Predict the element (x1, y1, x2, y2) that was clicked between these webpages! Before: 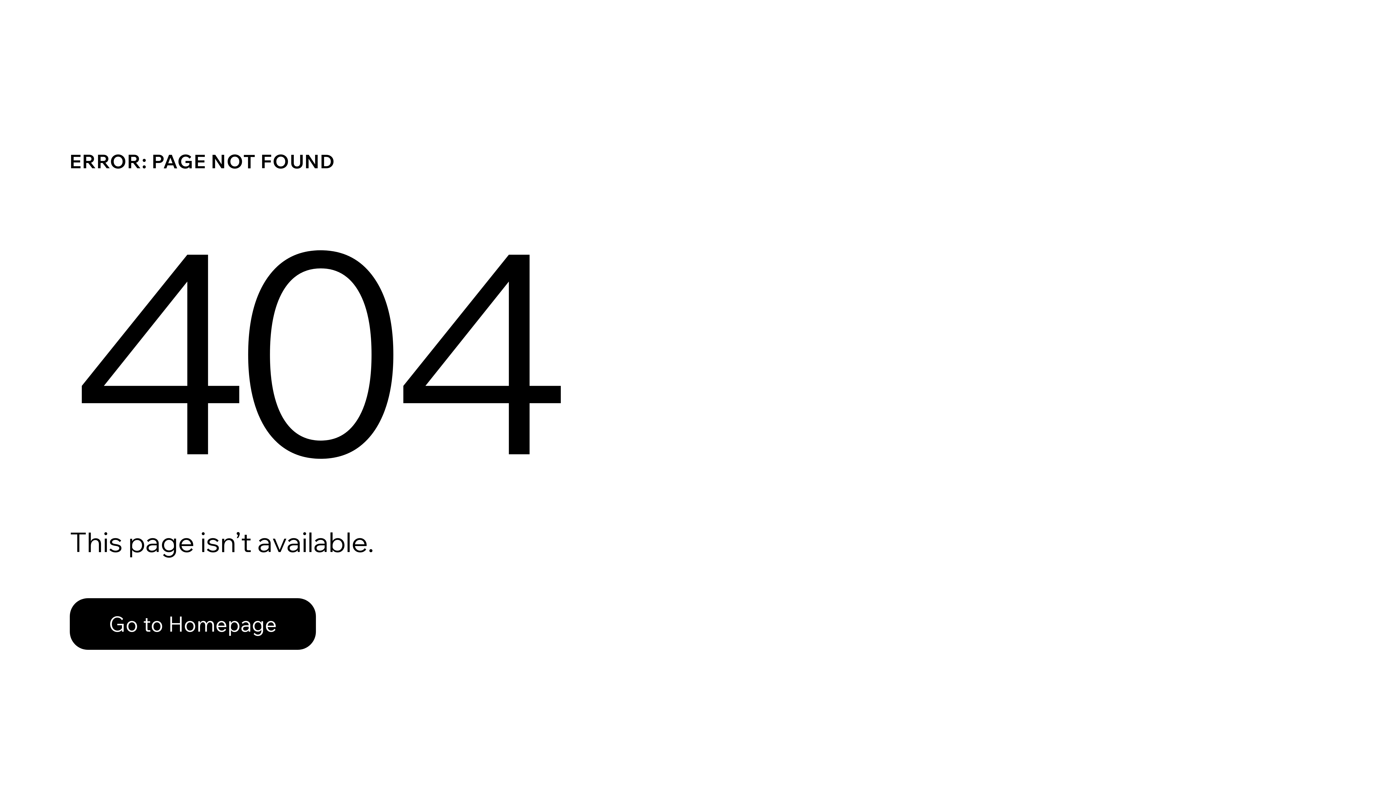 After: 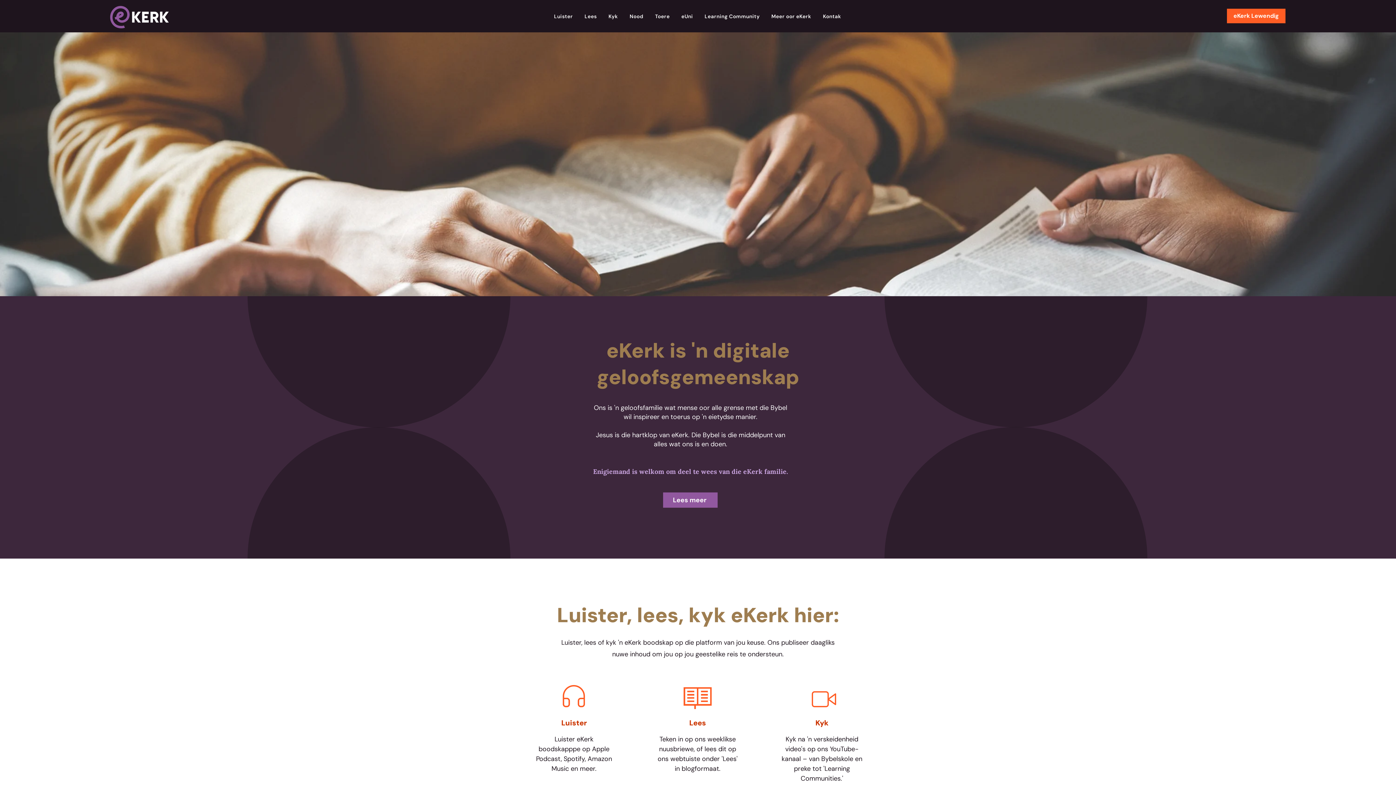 Action: bbox: (69, 582, 768, 659) label: Go to Homepage